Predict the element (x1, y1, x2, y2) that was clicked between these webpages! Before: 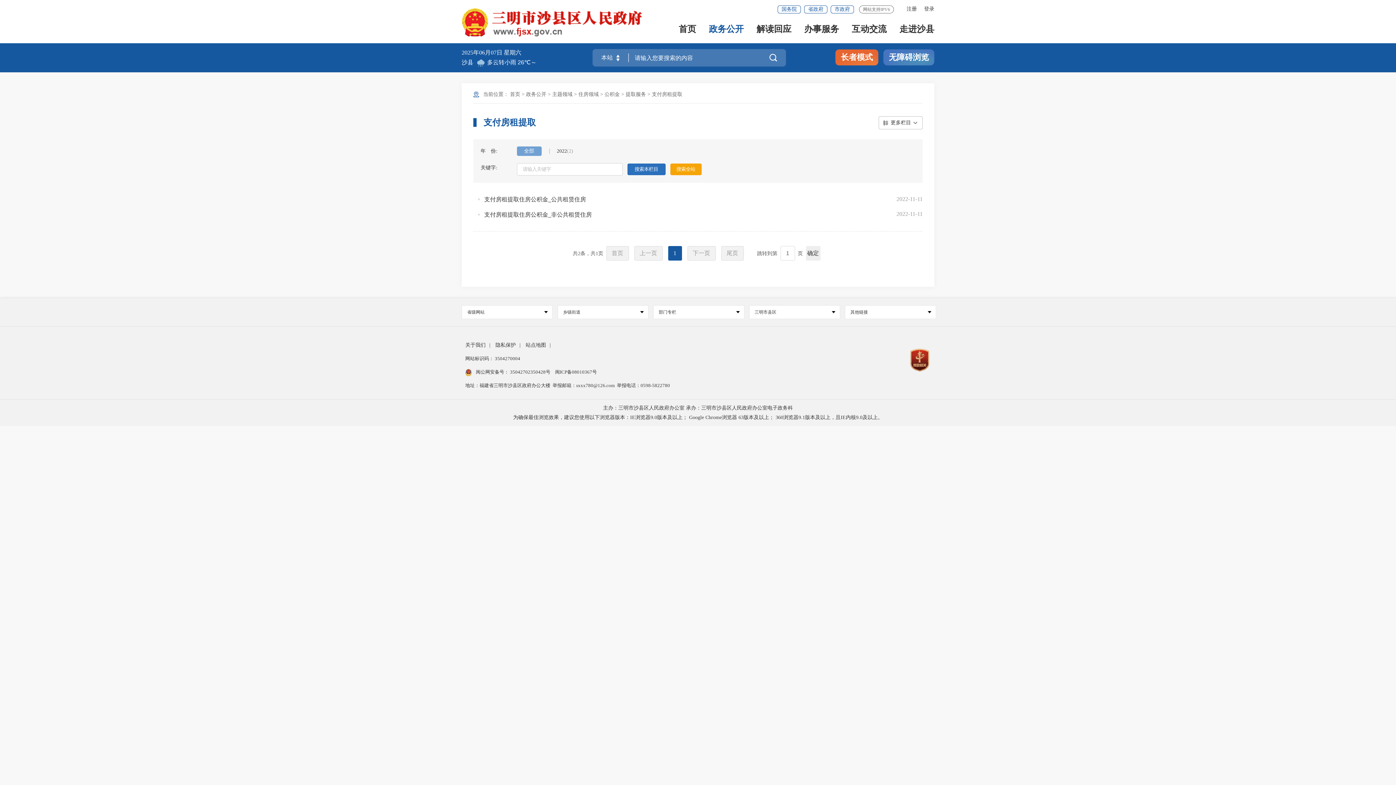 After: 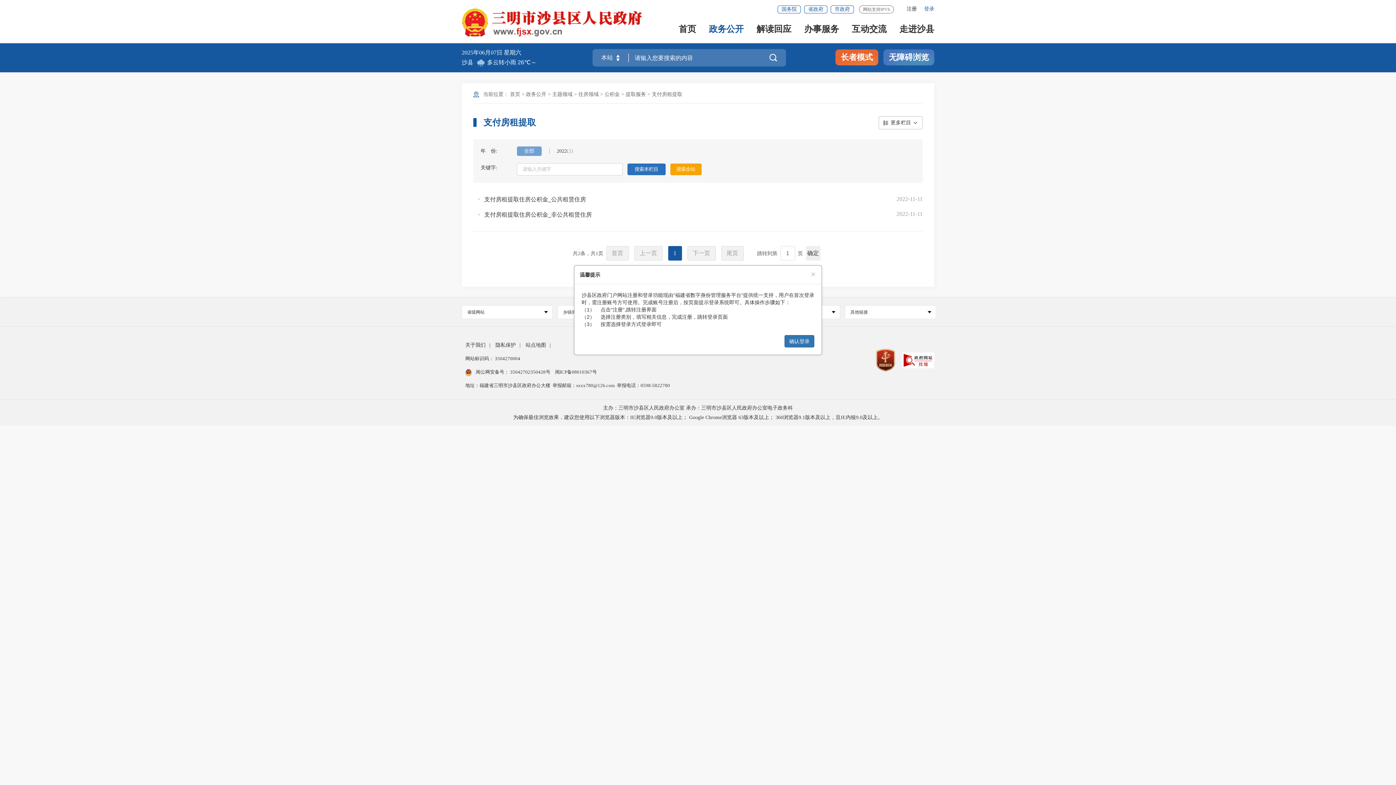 Action: label: 登录 bbox: (924, 5, 934, 16)